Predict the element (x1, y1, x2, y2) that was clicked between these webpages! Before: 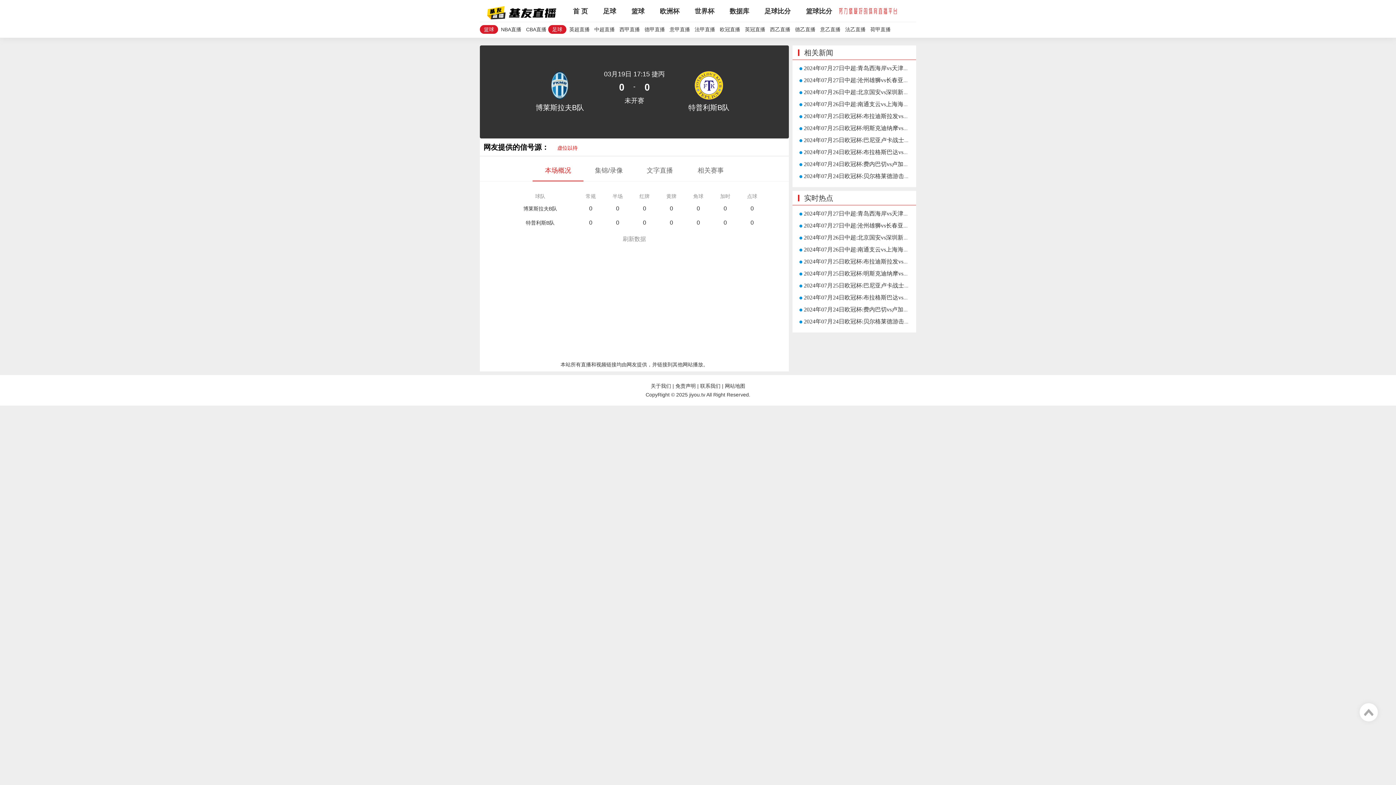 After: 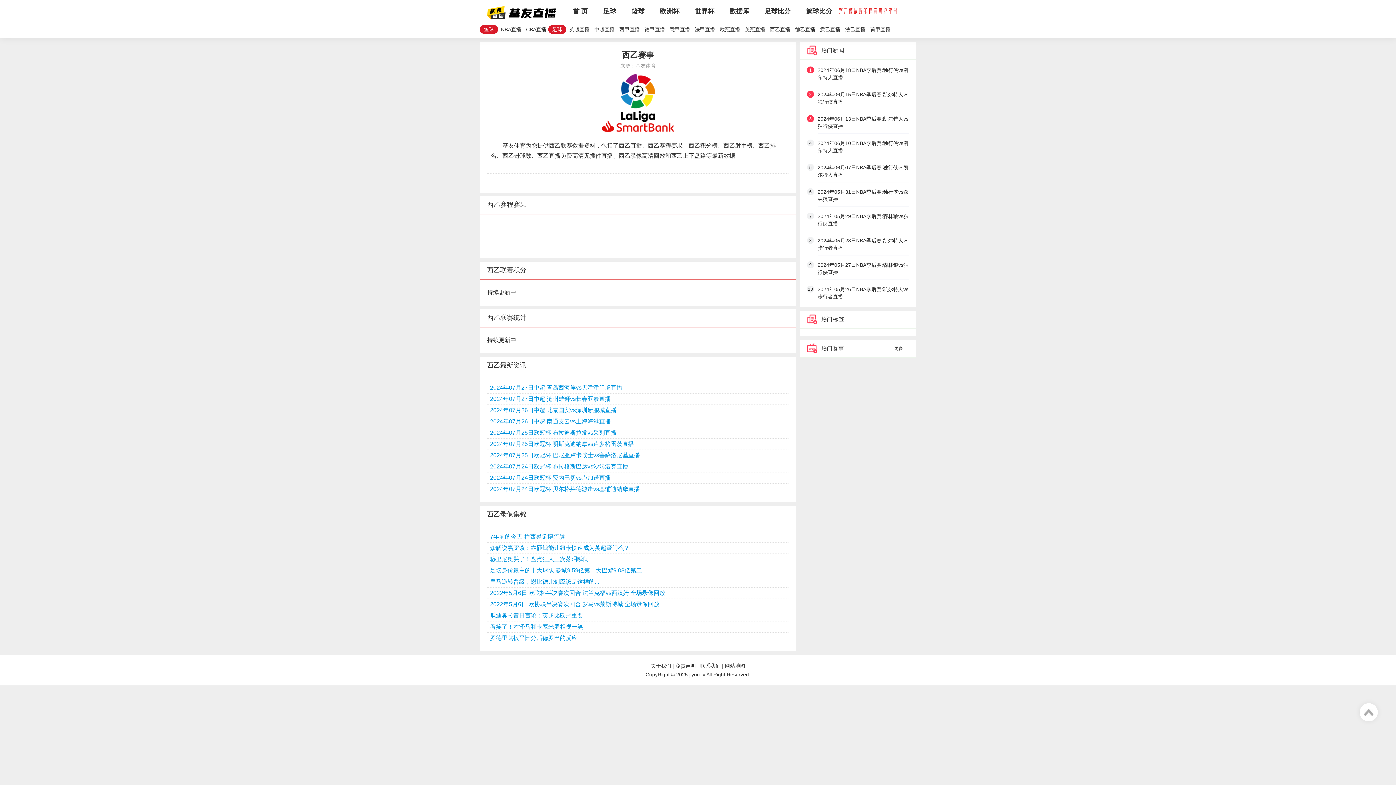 Action: bbox: (770, 22, 790, 36) label: 西乙直播